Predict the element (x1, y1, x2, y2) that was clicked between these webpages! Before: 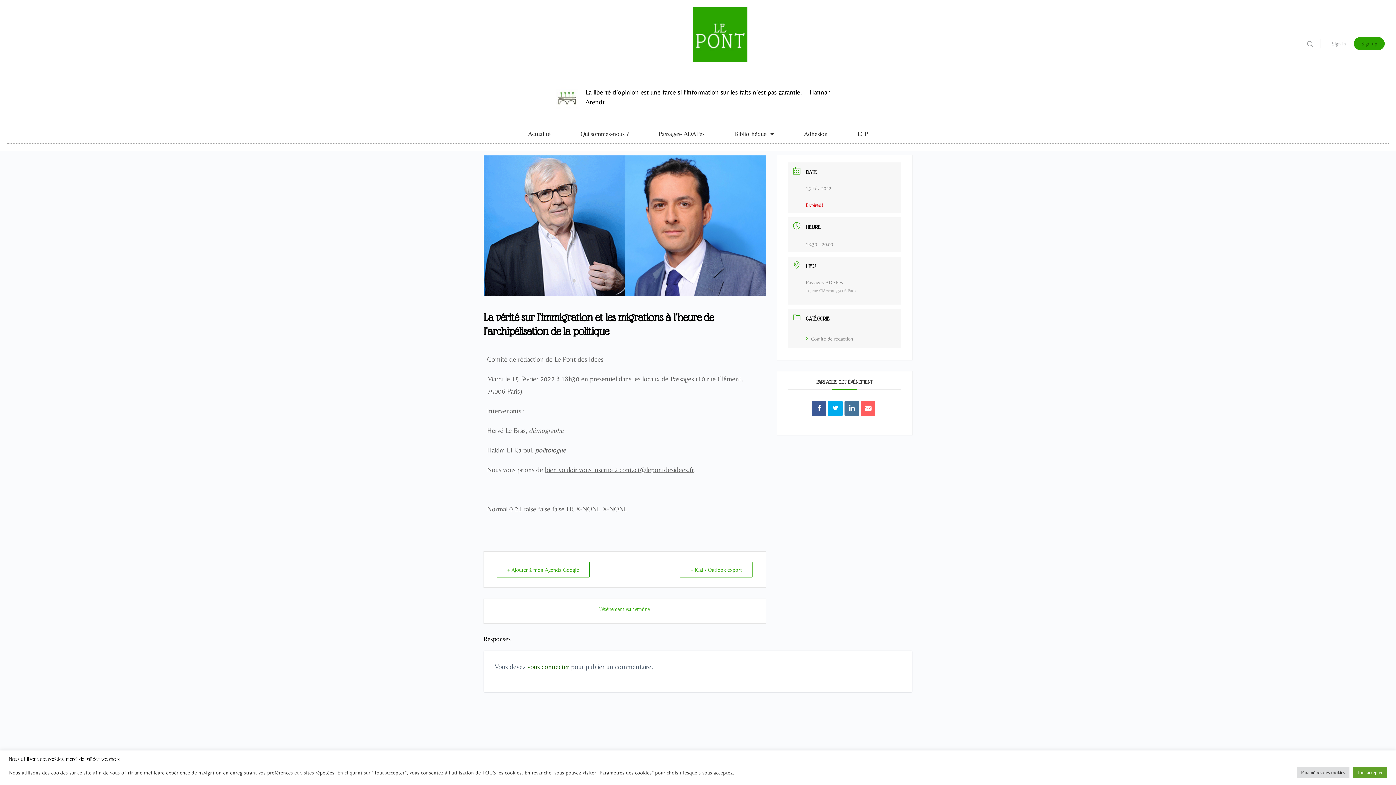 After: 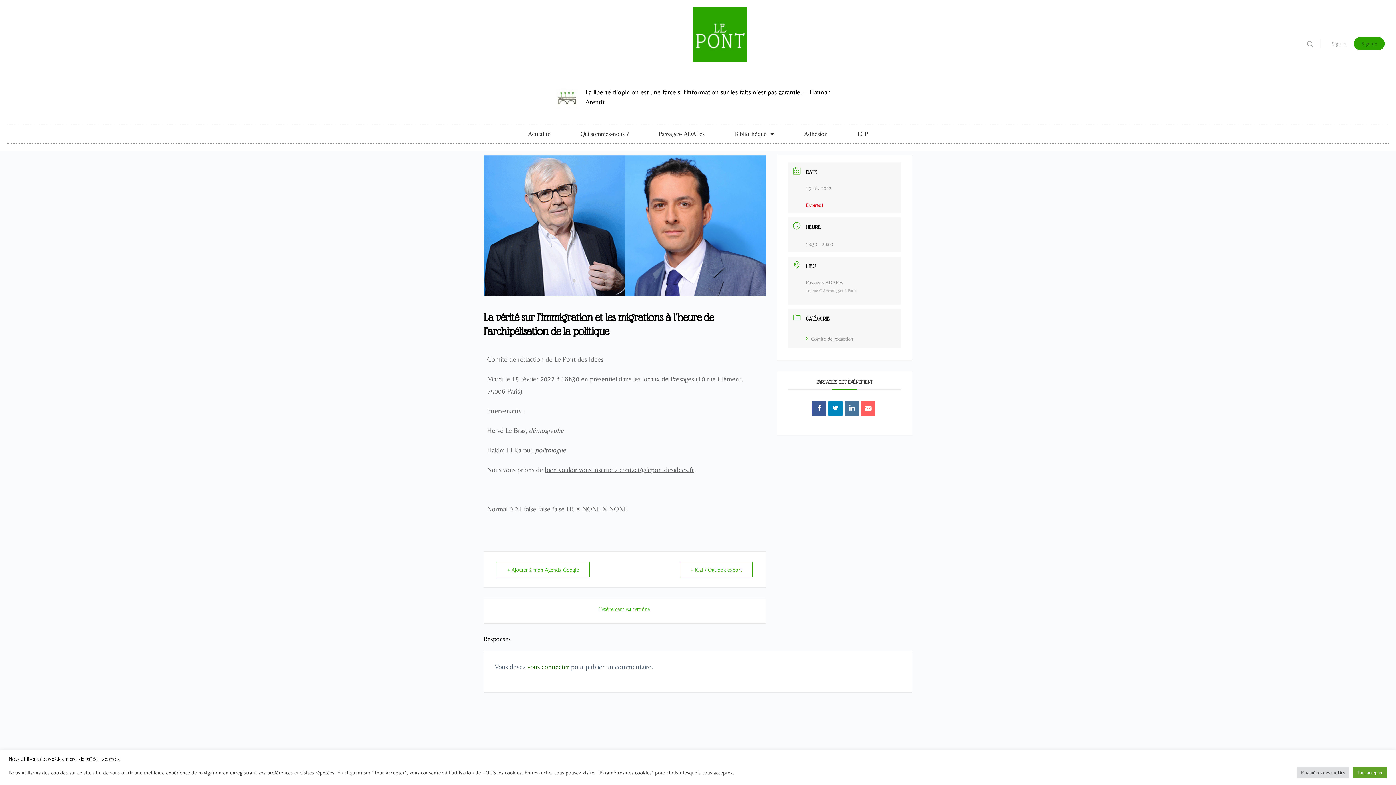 Action: bbox: (828, 401, 843, 416)